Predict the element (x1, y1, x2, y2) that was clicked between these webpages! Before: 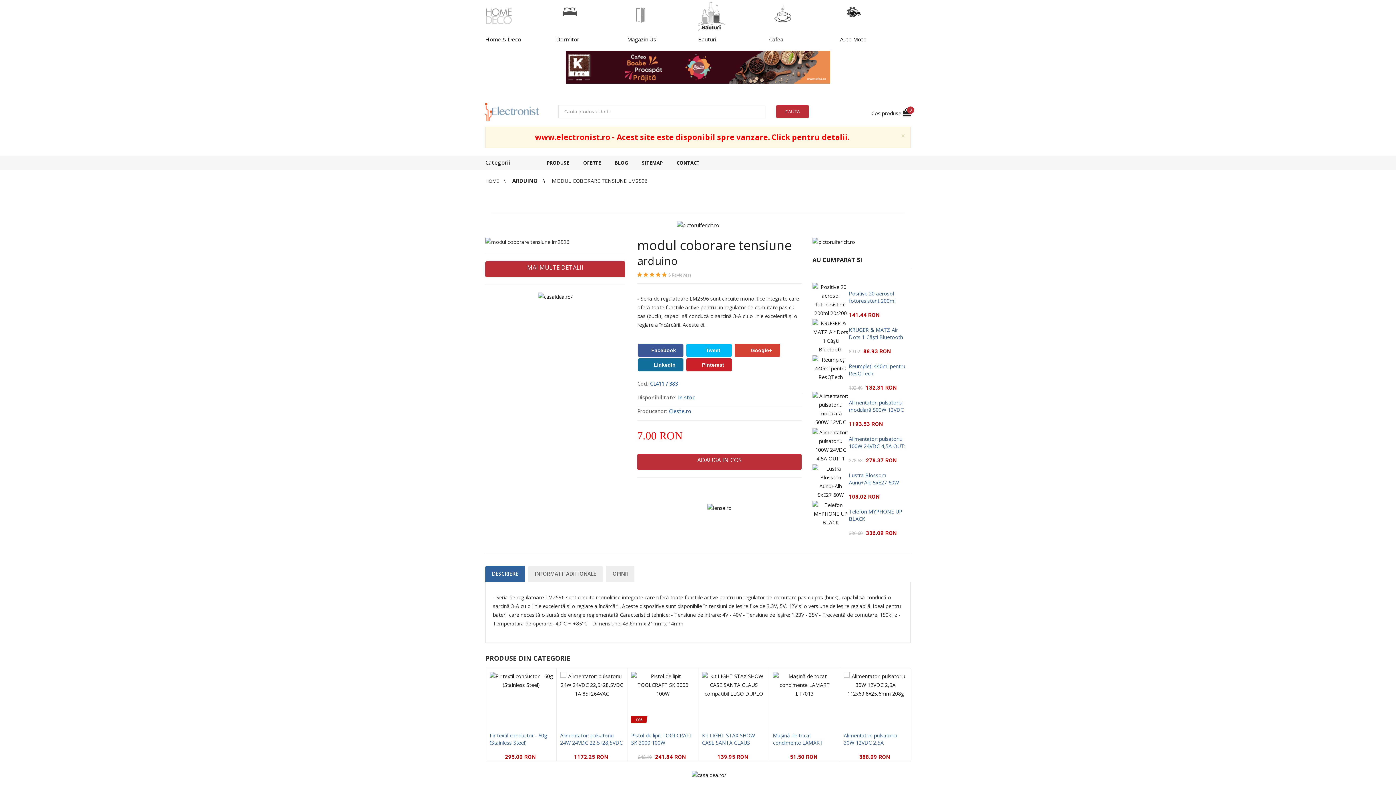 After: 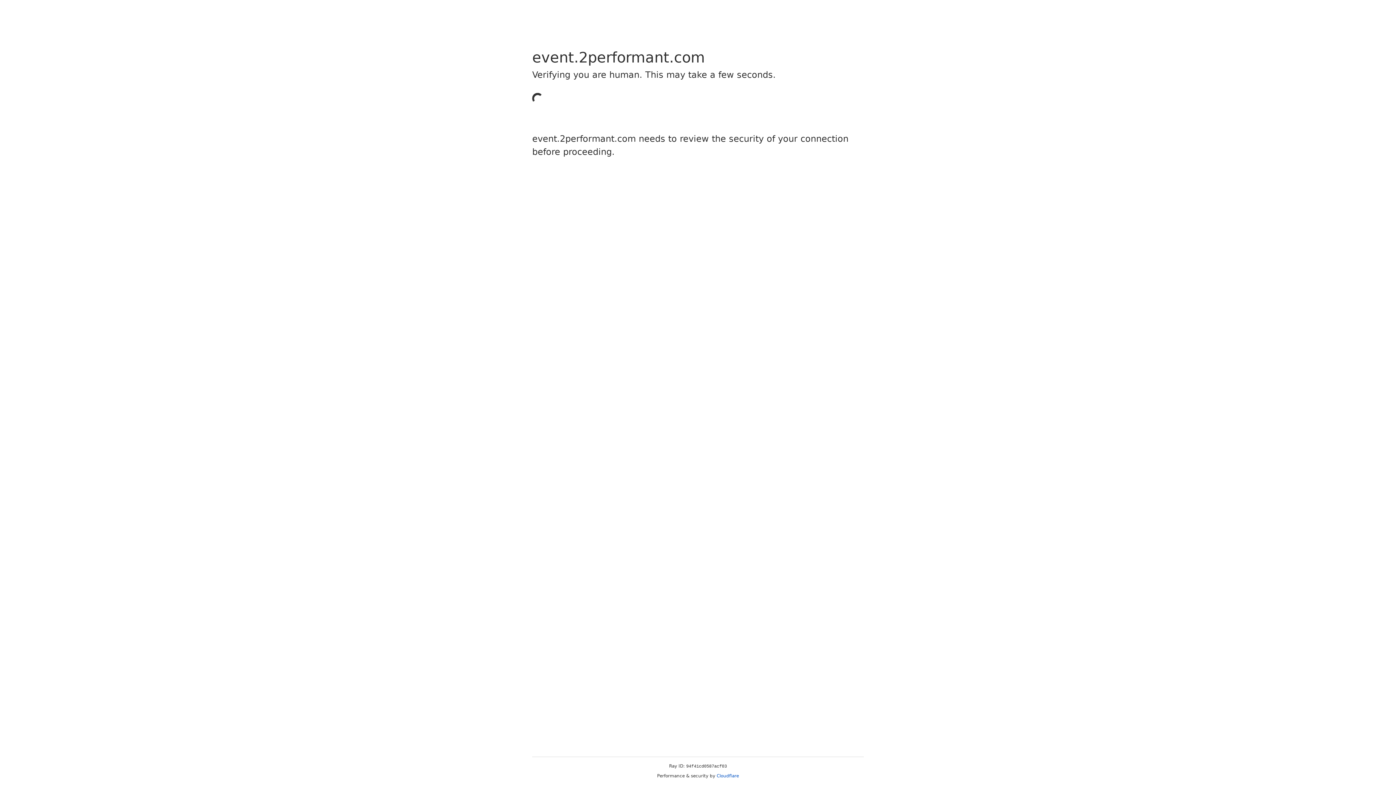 Action: bbox: (849, 326, 903, 347) label: KRUGER & MATZ Air Dots 1 Căști Bluetooth KMP-AD1